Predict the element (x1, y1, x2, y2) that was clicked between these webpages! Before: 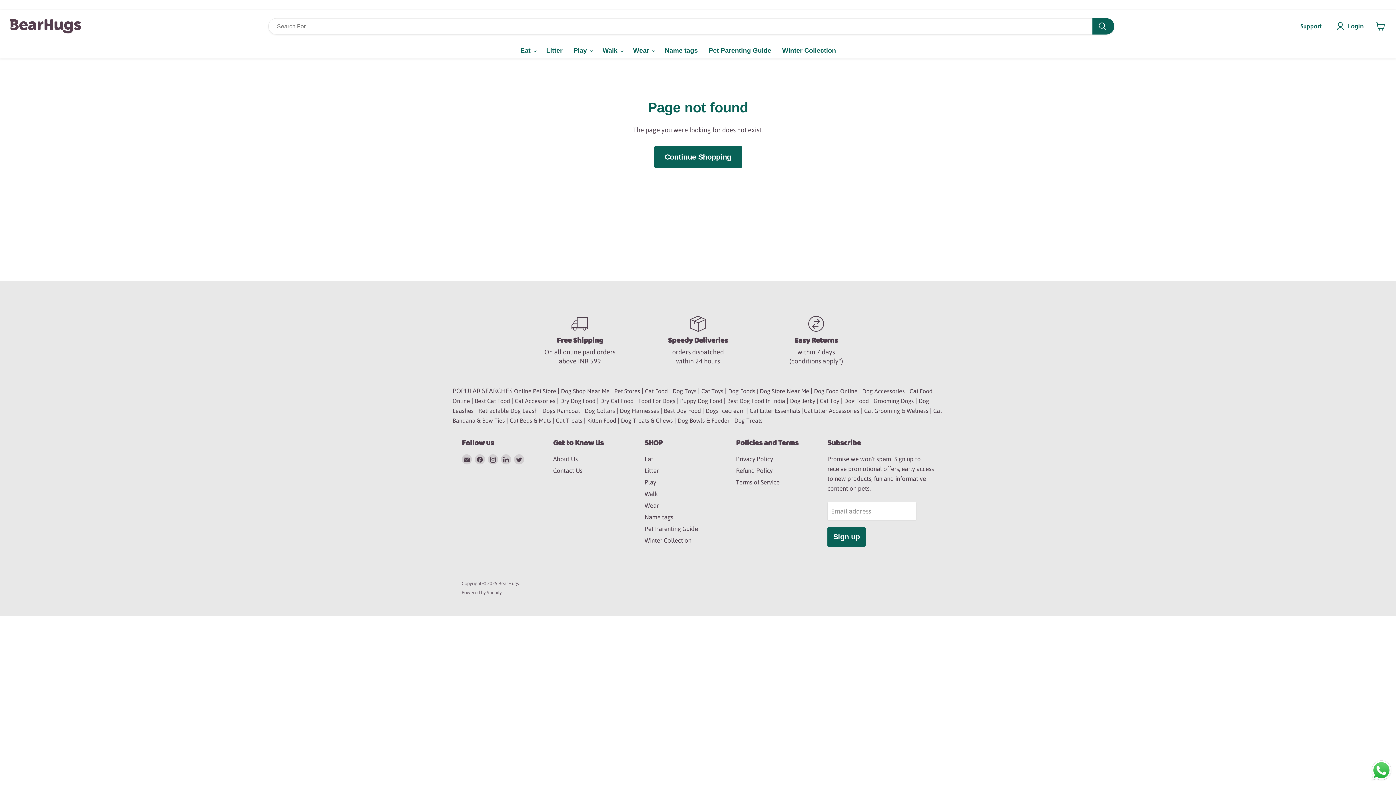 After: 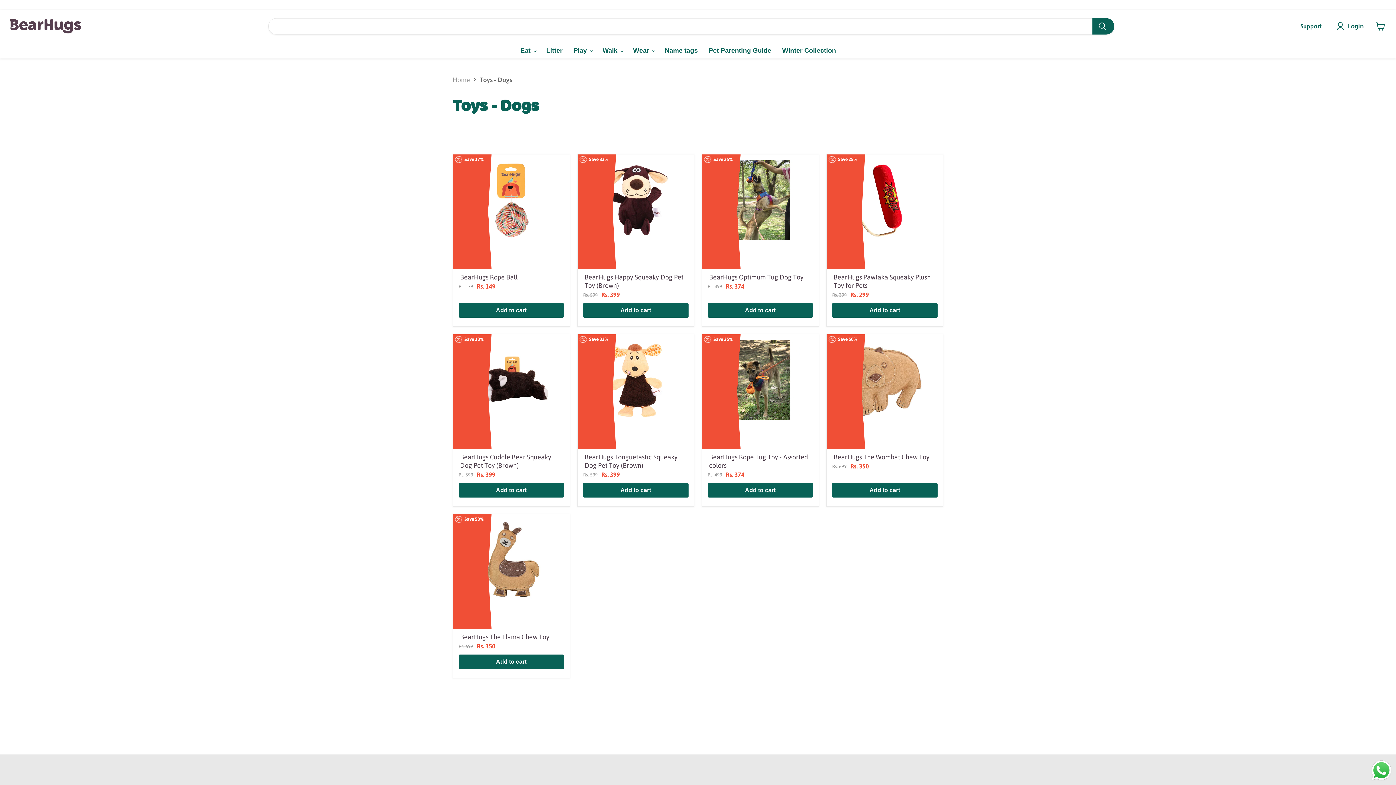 Action: label: Dog Toys  bbox: (672, 388, 698, 394)